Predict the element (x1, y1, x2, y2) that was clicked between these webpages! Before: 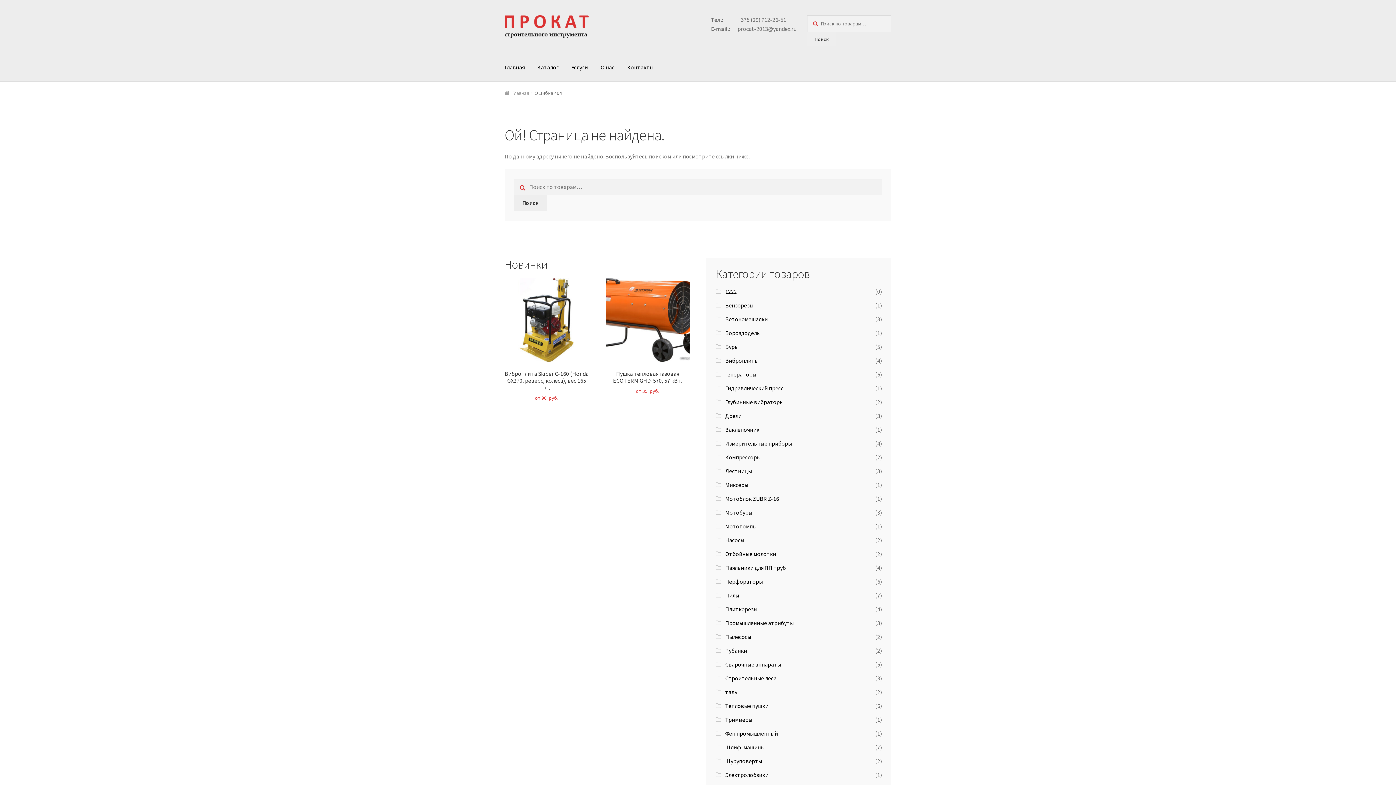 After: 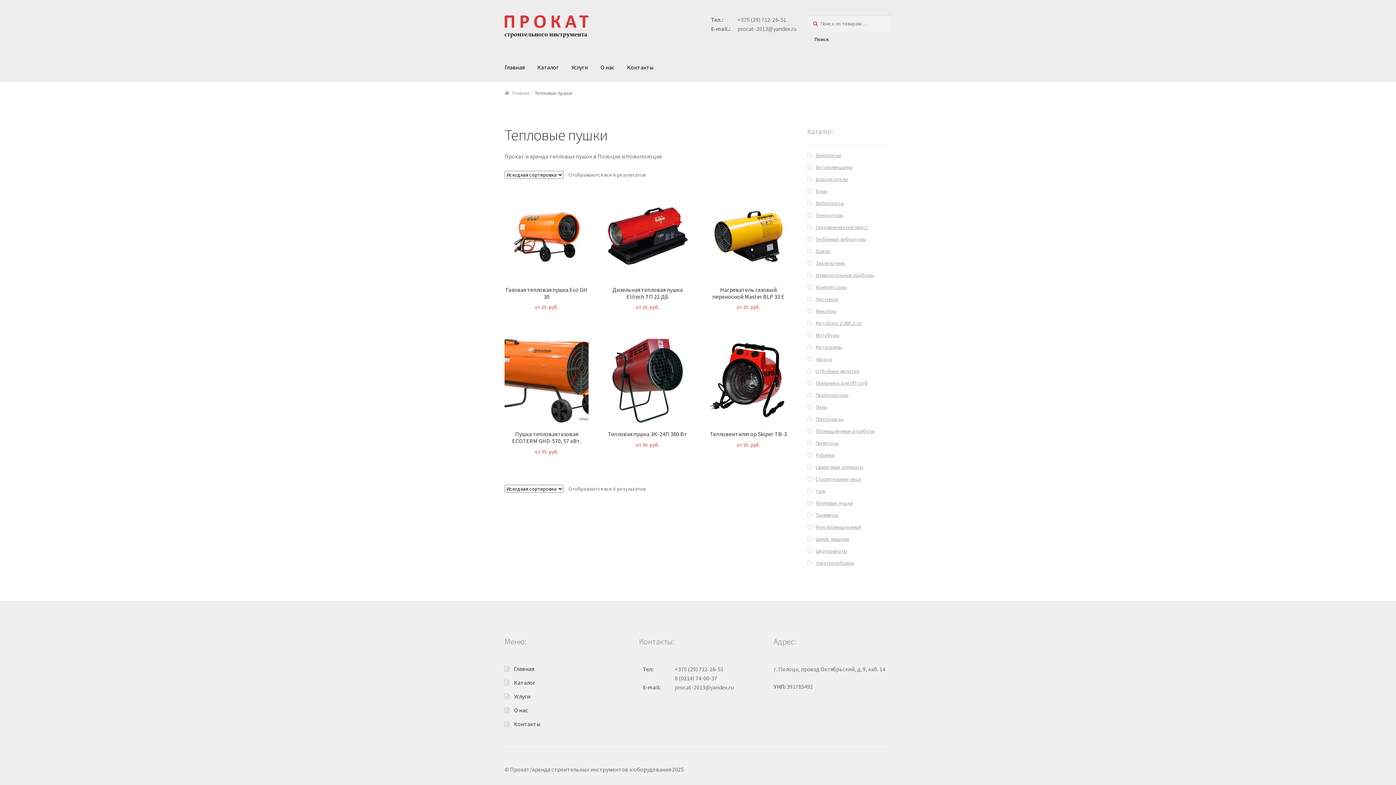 Action: bbox: (725, 702, 768, 709) label: Тепловые пушки